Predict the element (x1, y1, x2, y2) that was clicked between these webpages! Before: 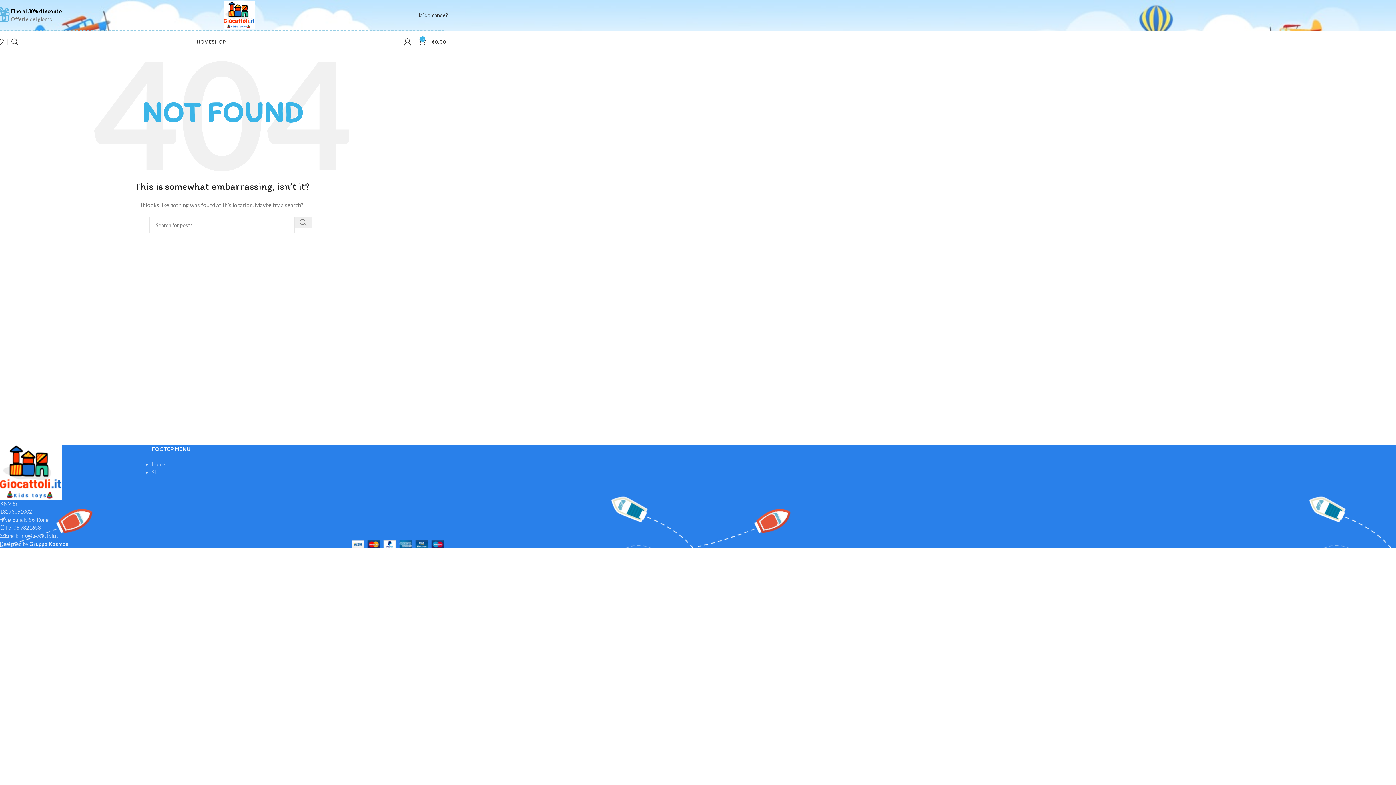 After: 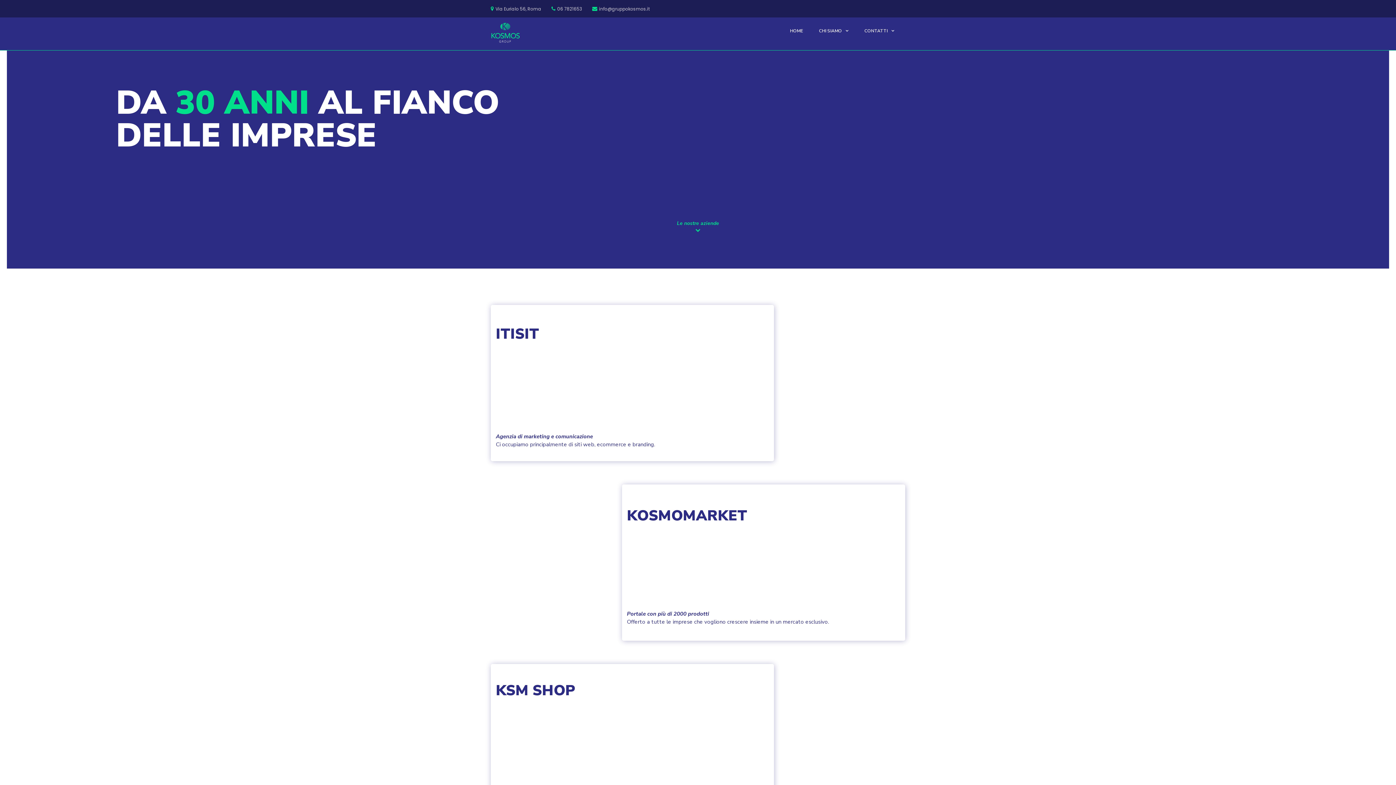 Action: bbox: (29, 541, 68, 547) label: Gruppo Kosmos